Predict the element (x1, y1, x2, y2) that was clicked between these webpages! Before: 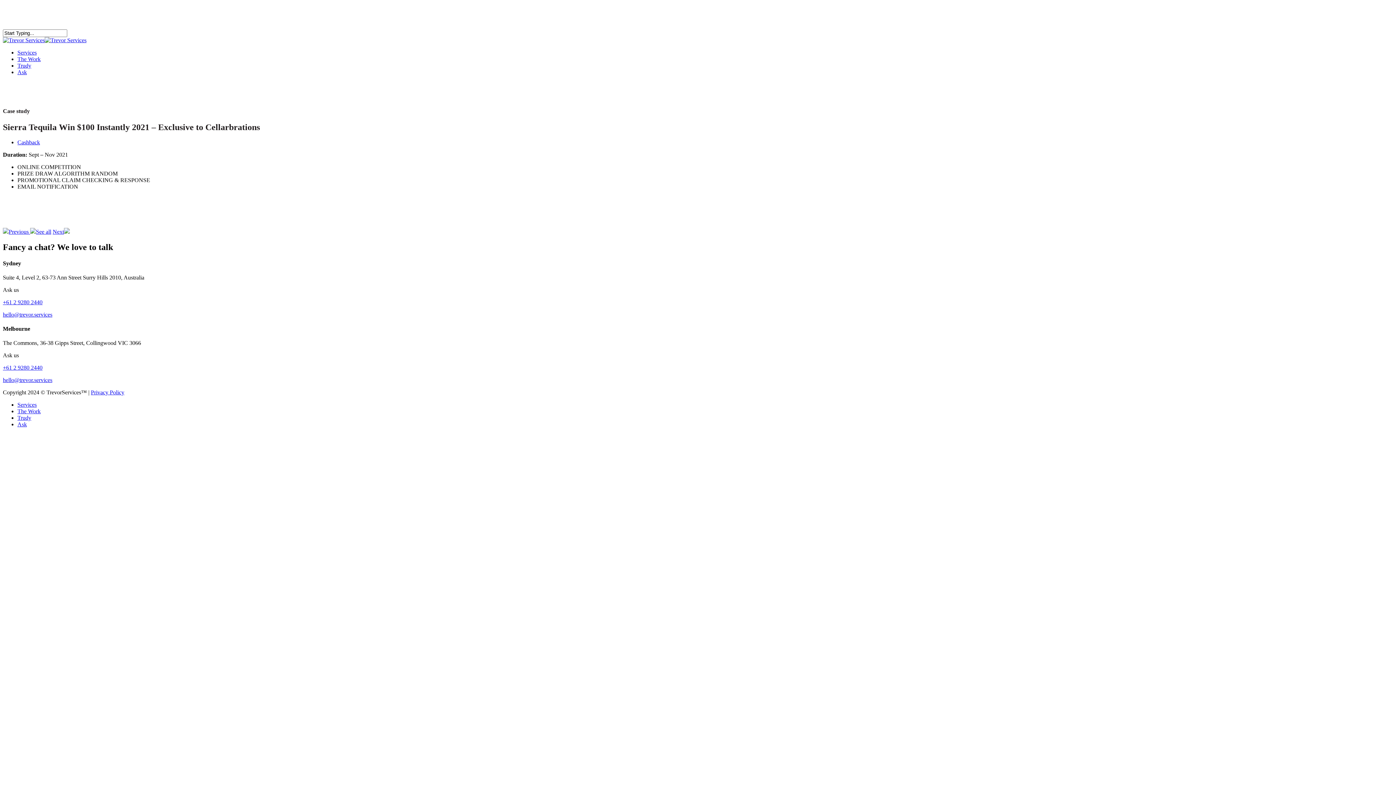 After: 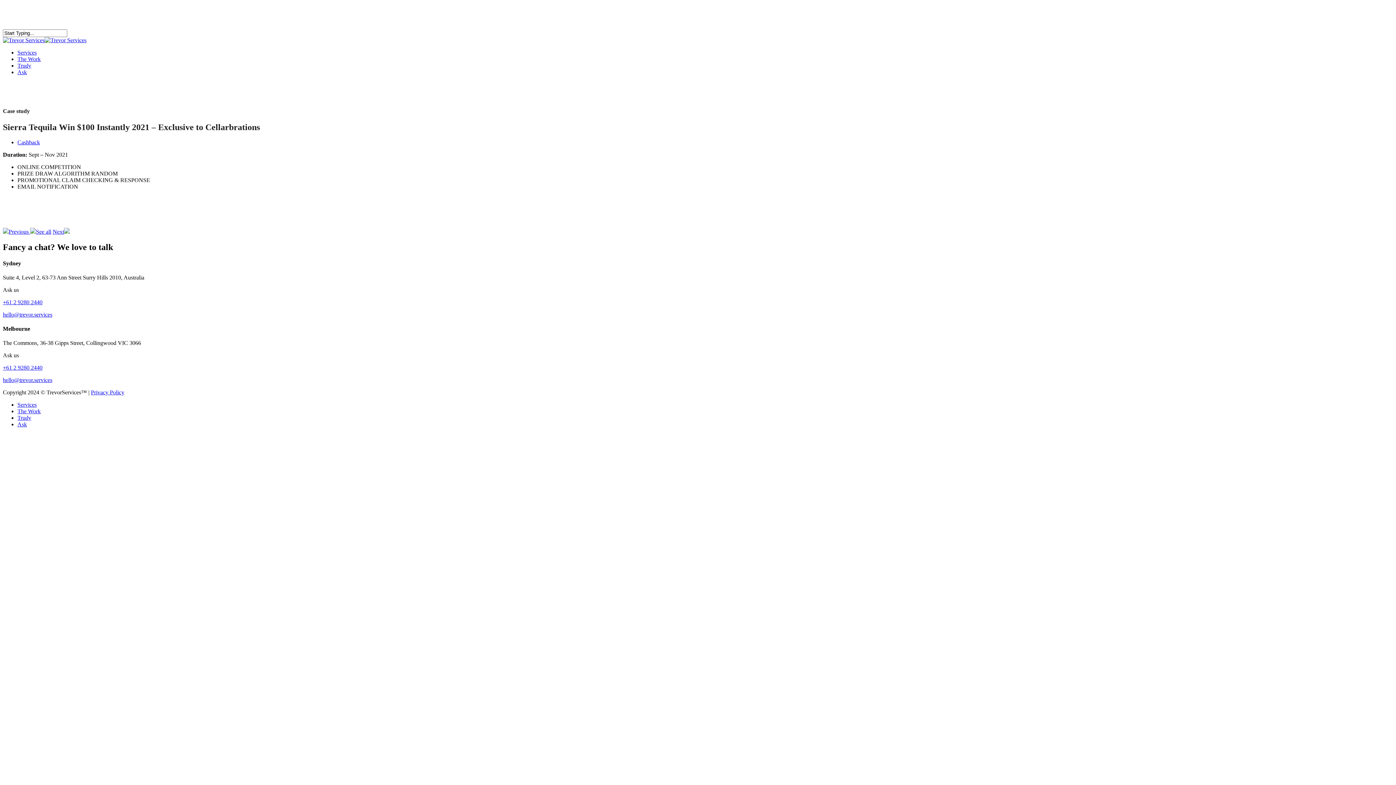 Action: label: hello@trevor.services bbox: (2, 311, 52, 317)